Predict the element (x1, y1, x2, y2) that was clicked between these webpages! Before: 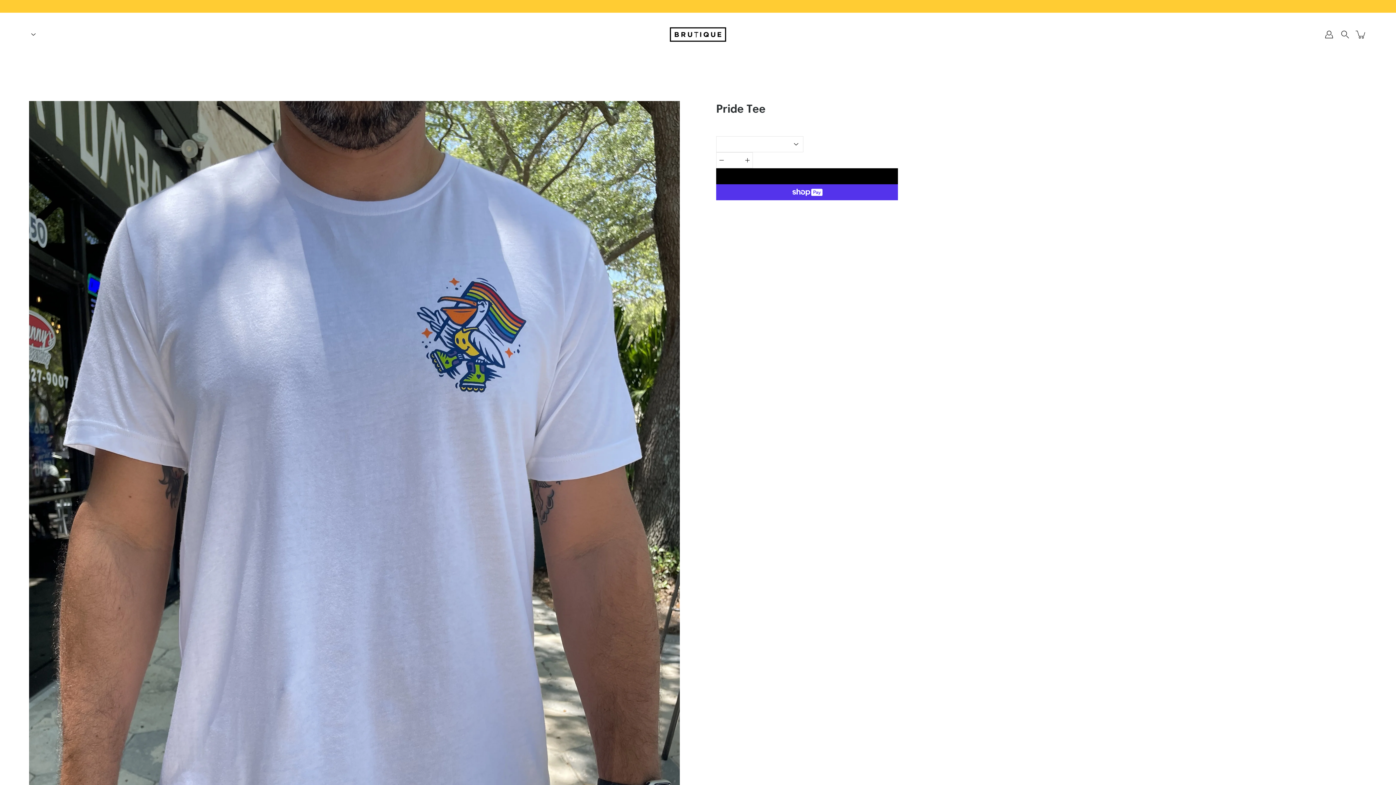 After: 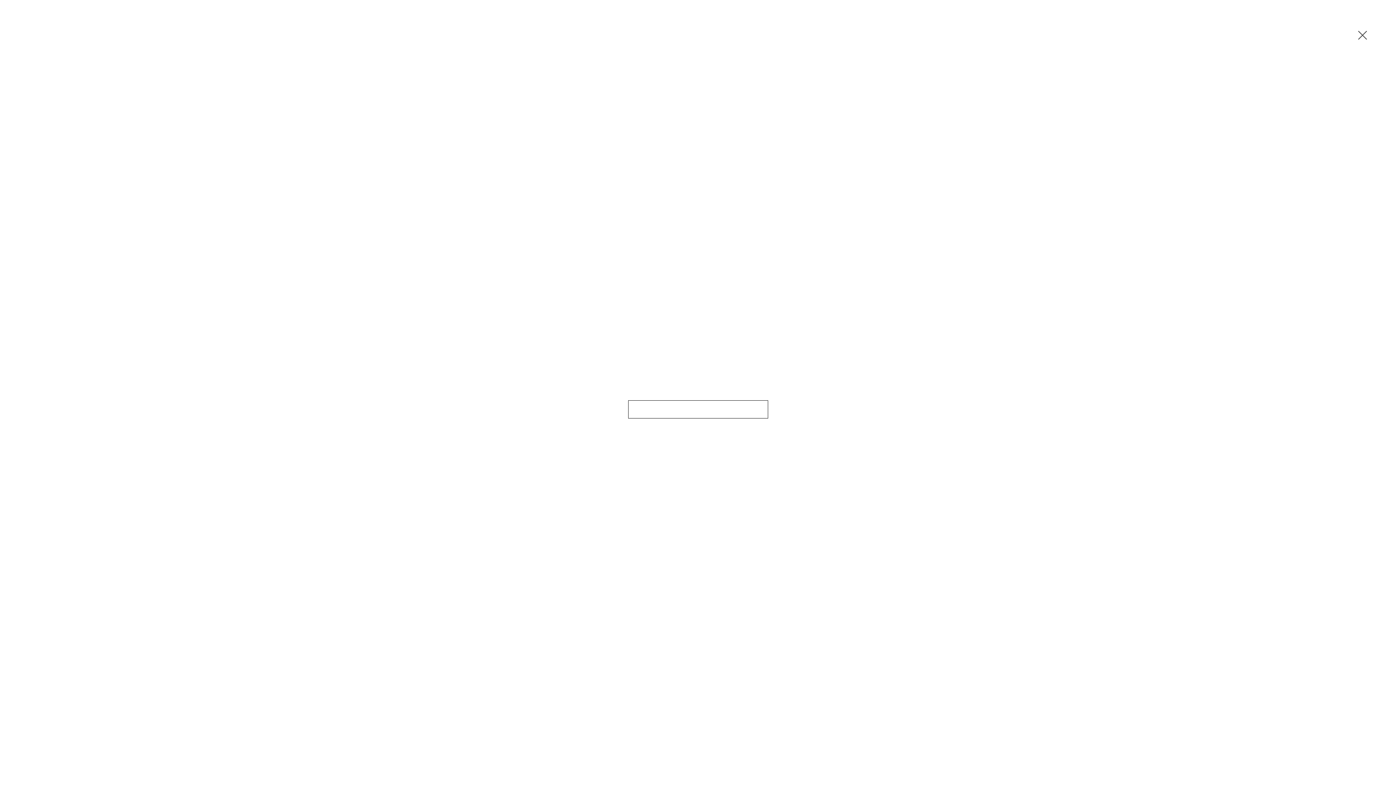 Action: bbox: (1355, 28, 1367, 40) label: Cart